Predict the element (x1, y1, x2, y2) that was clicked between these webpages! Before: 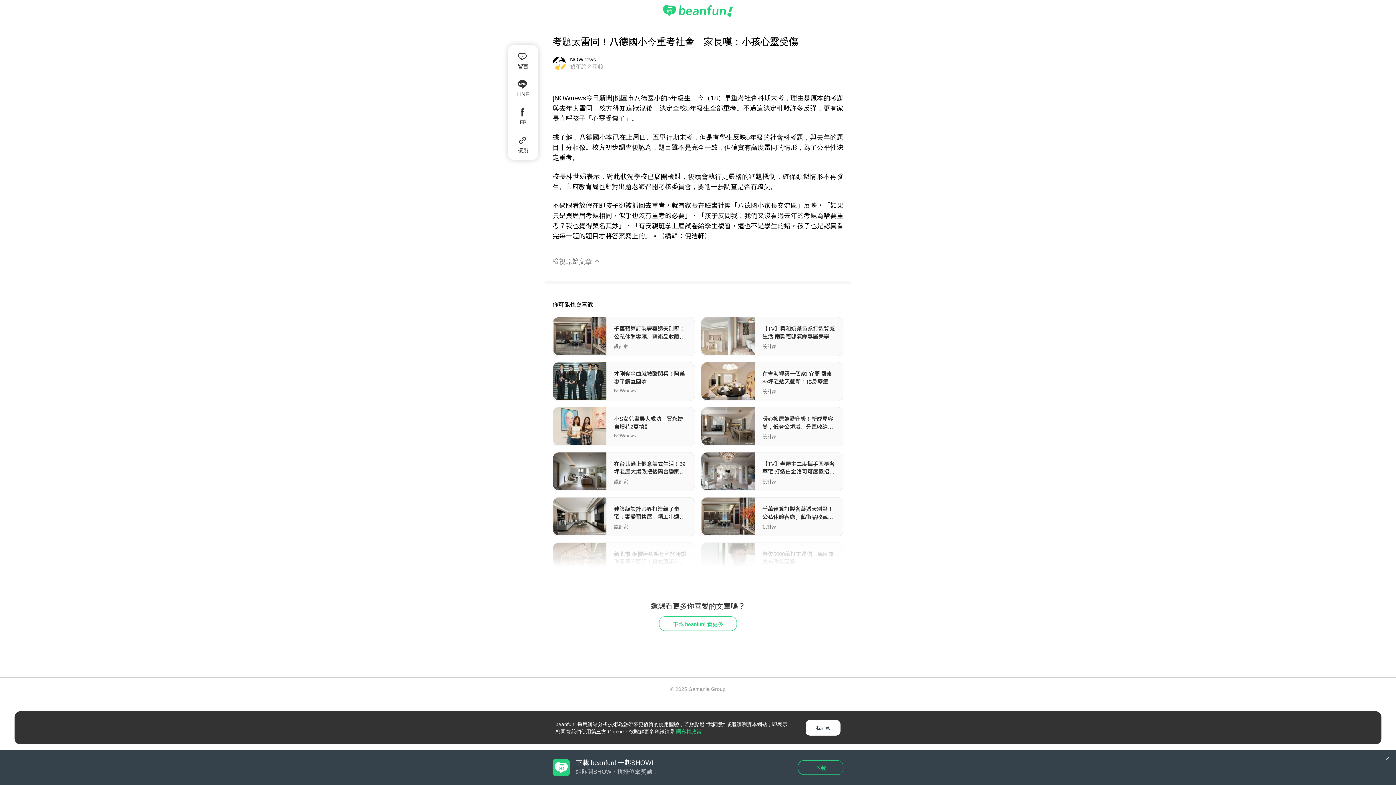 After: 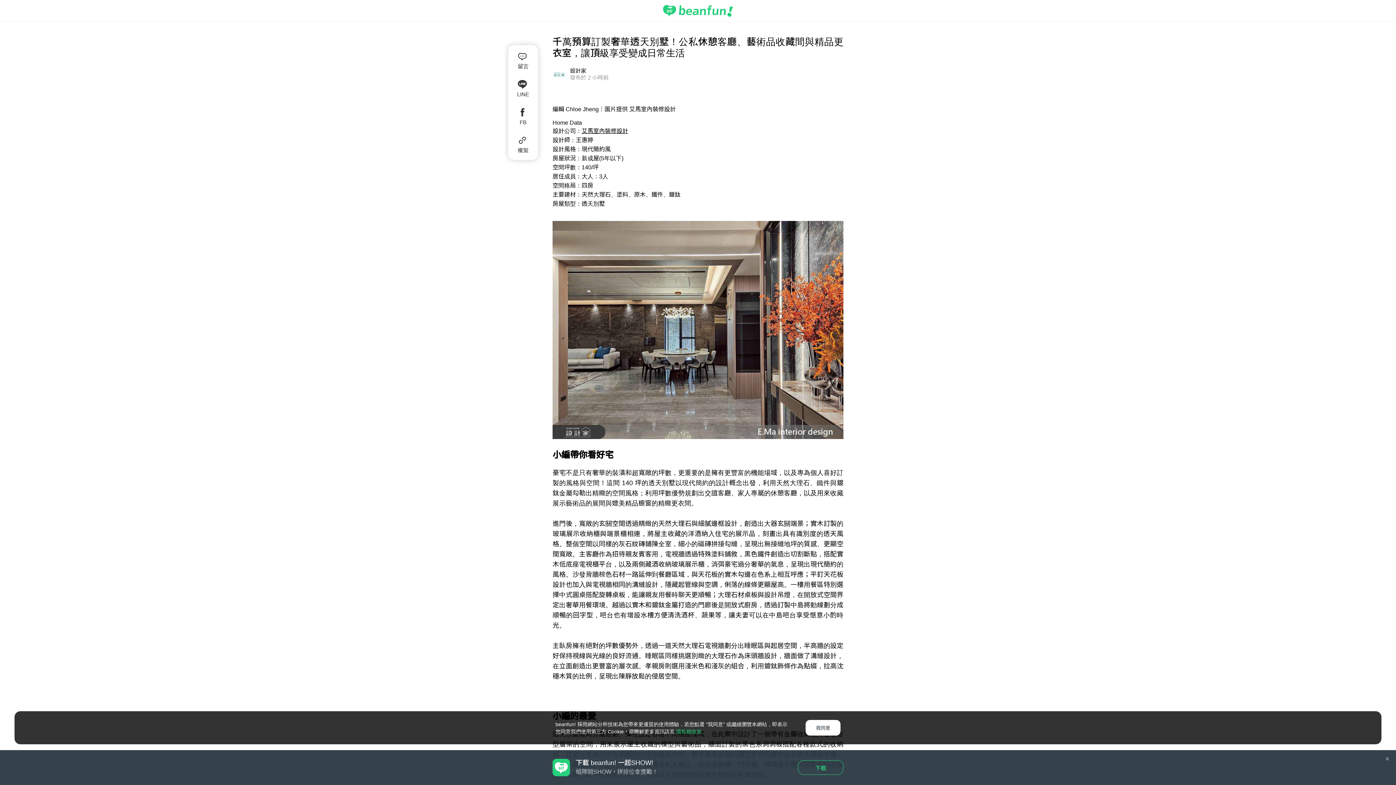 Action: label: 千萬預算訂製奢華透天別墅！公私休憩客廳、藝術品收藏間與精品更衣室，讓頂級享受變成日常生活
設計家 bbox: (701, 497, 843, 536)